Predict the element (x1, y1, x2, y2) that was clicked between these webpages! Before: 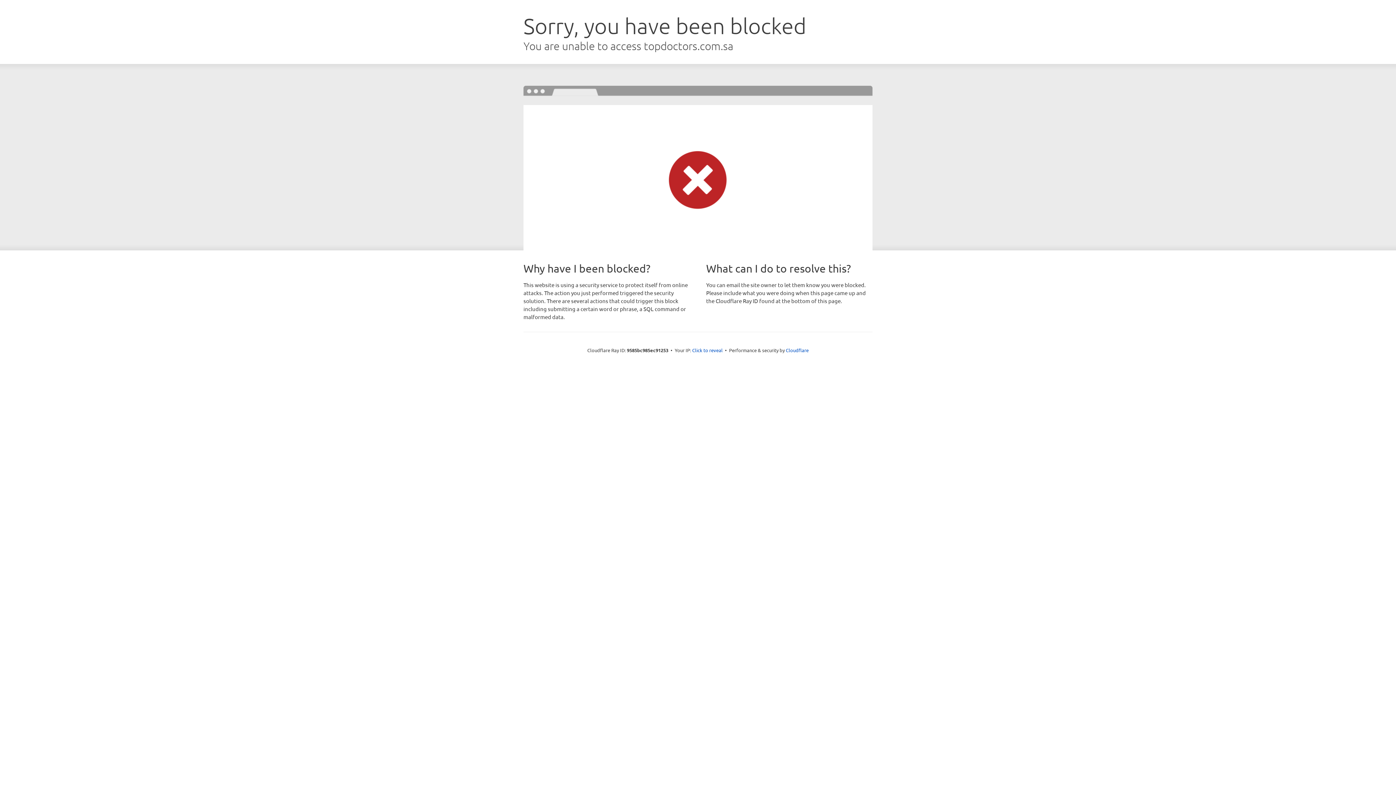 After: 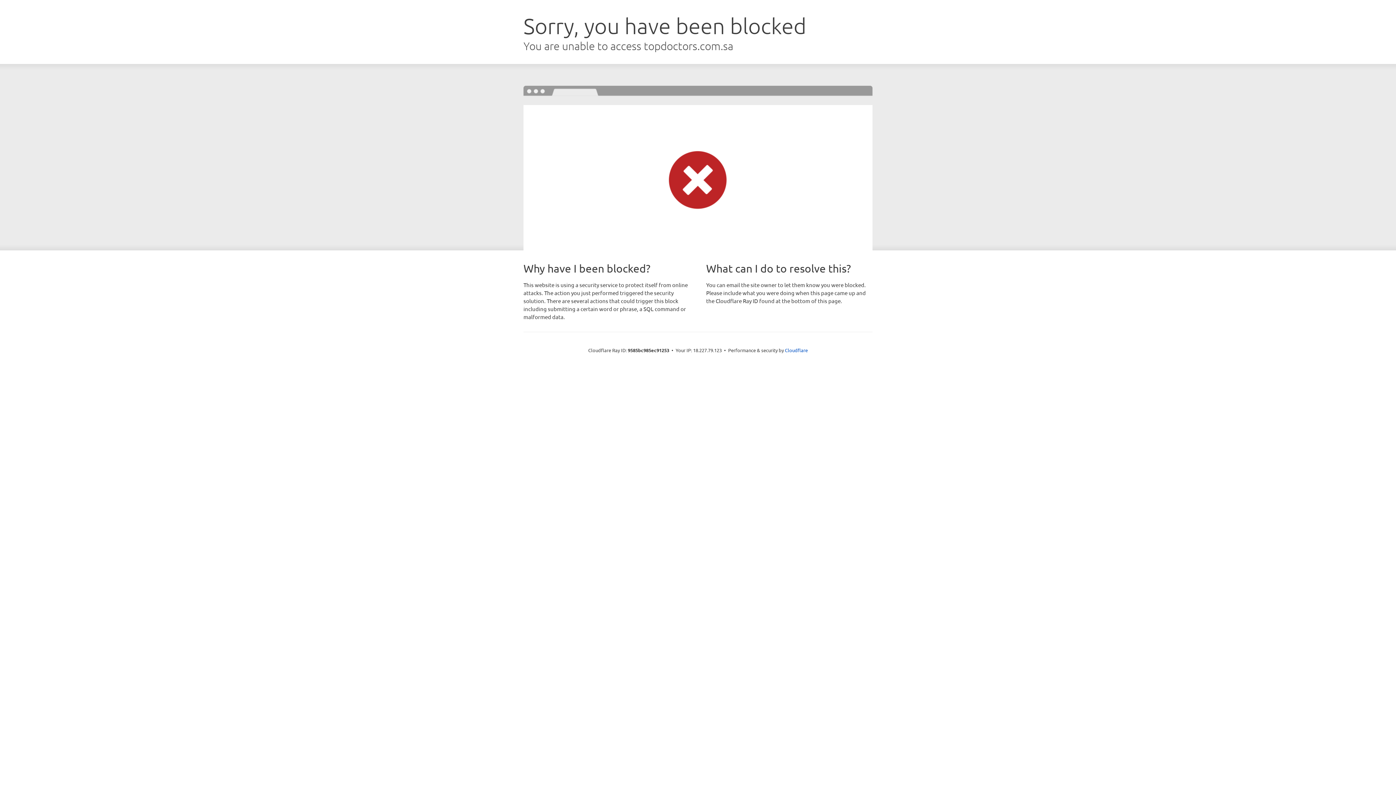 Action: bbox: (692, 346, 722, 353) label: Click to reveal